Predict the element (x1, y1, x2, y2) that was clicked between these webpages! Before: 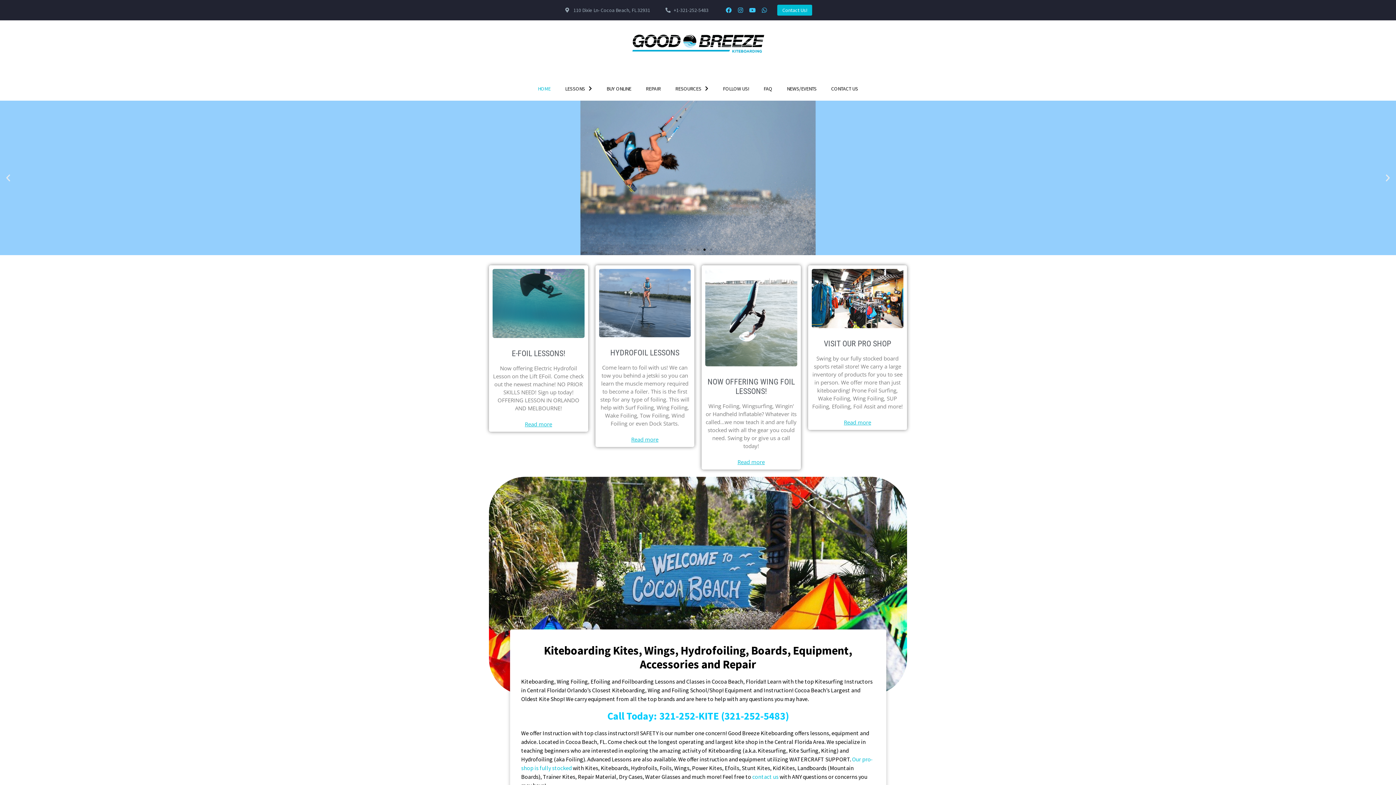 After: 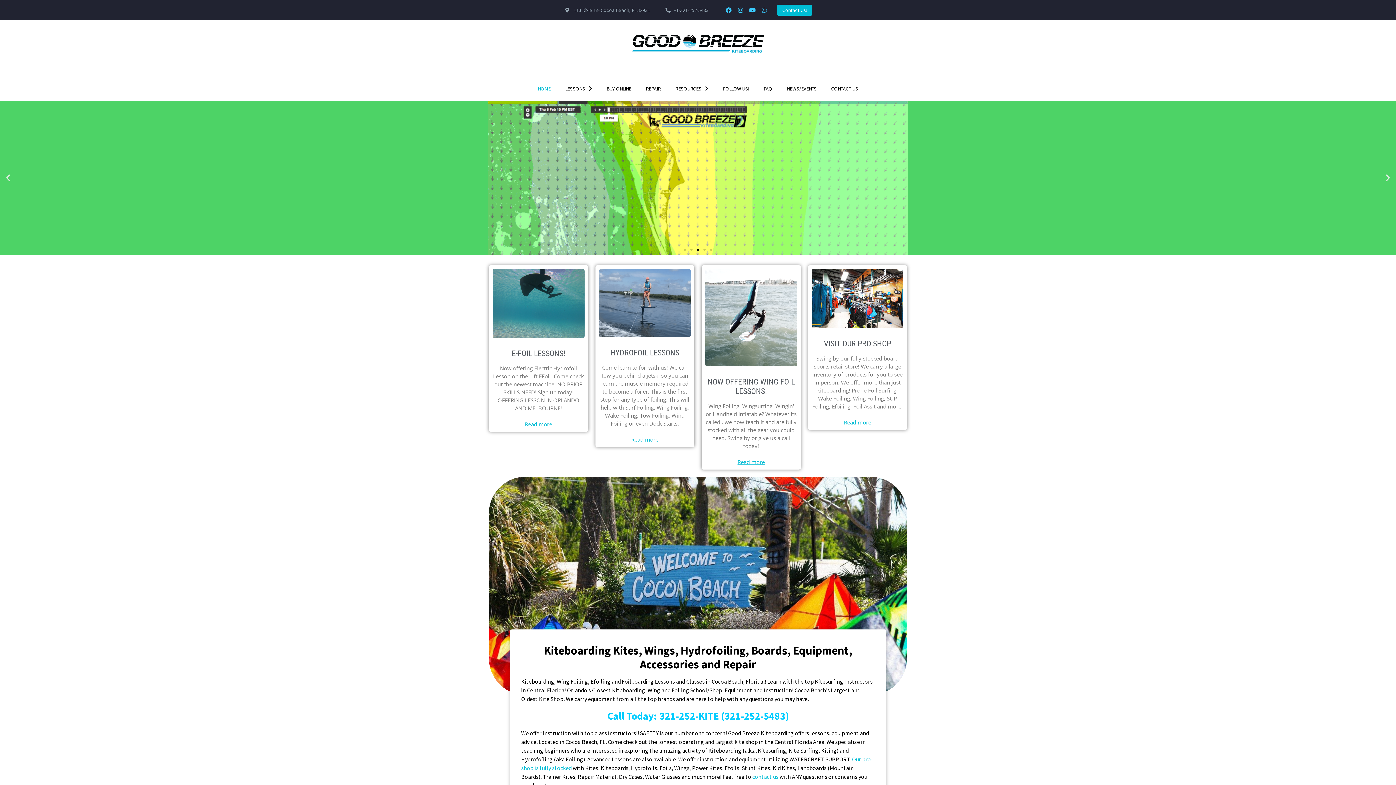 Action: label: Whatsapp bbox: (759, 4, 769, 15)